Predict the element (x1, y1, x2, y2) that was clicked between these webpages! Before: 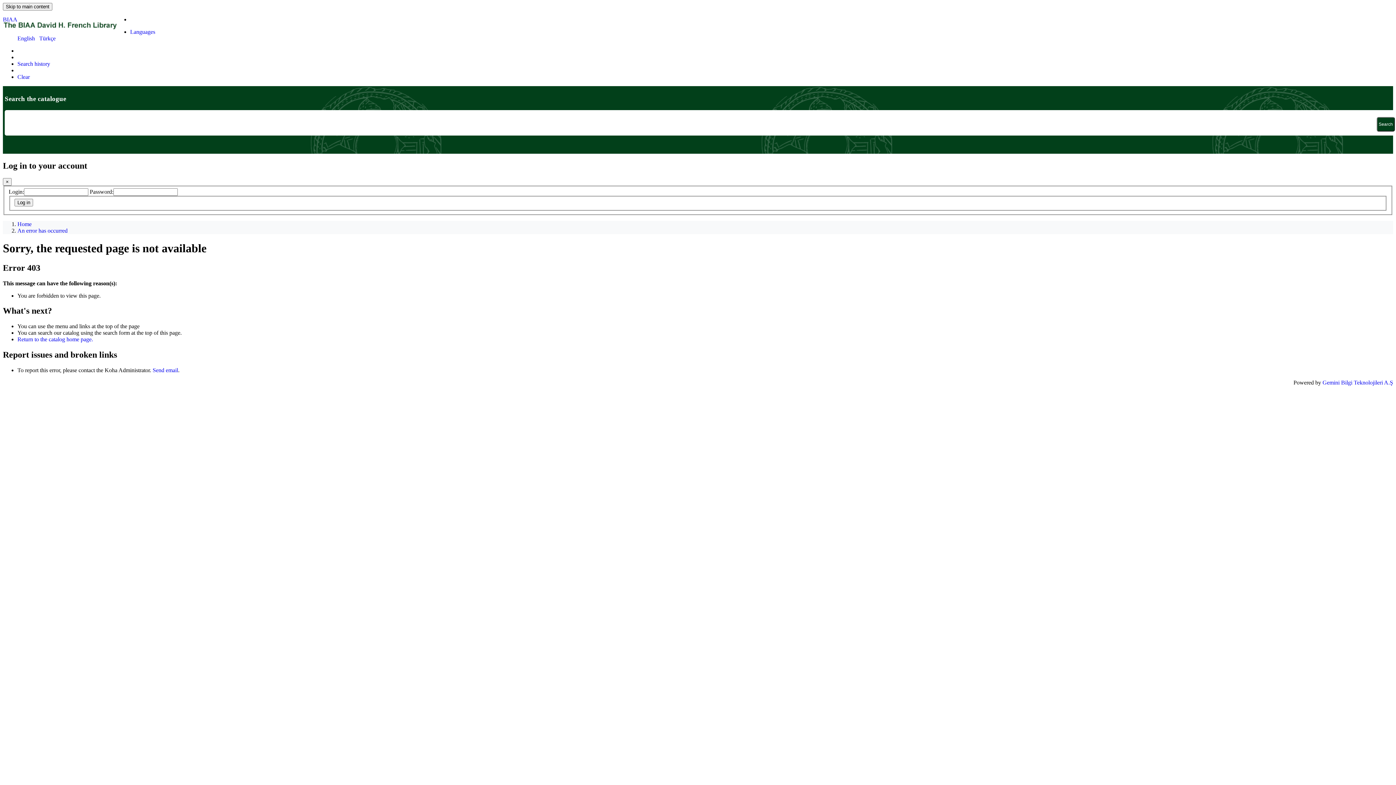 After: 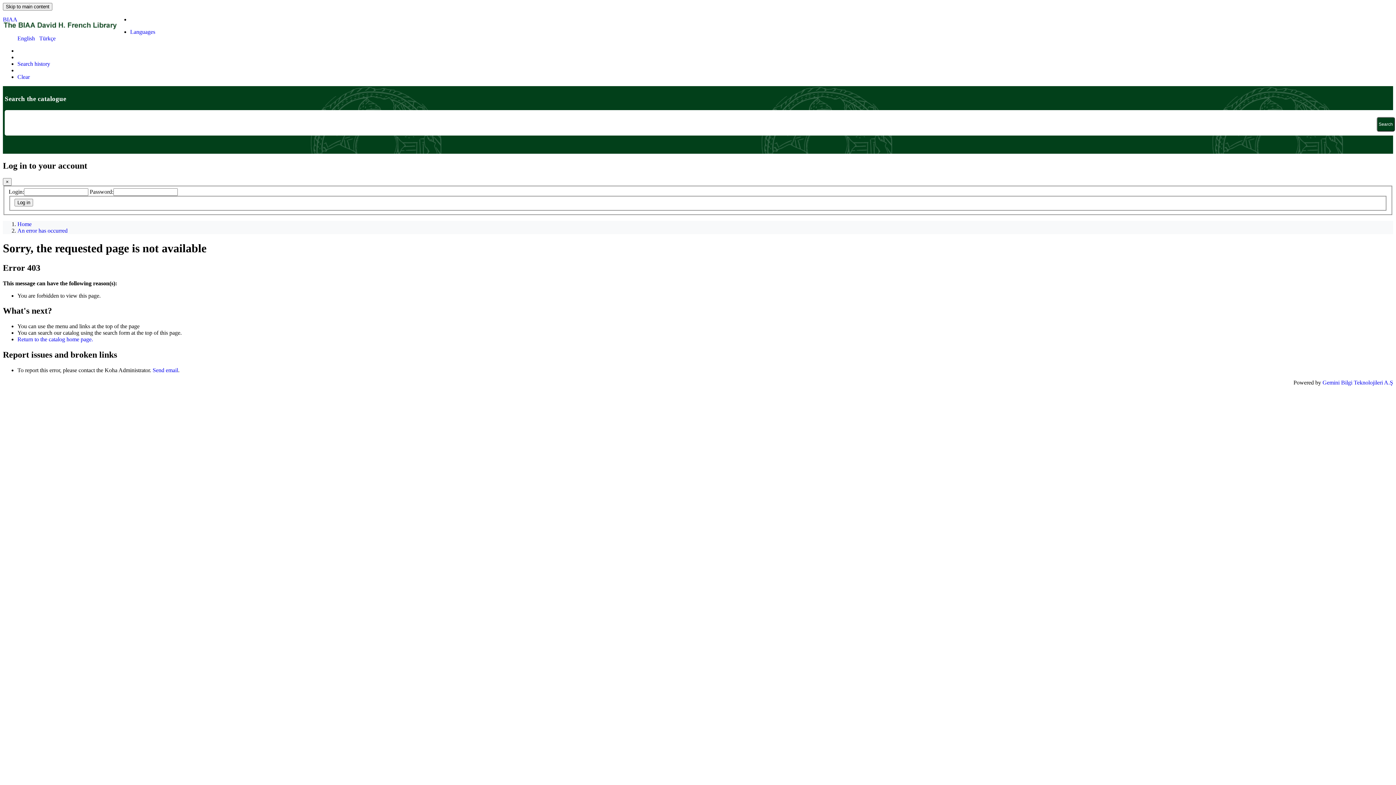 Action: label: An error has occurred bbox: (17, 227, 67, 233)